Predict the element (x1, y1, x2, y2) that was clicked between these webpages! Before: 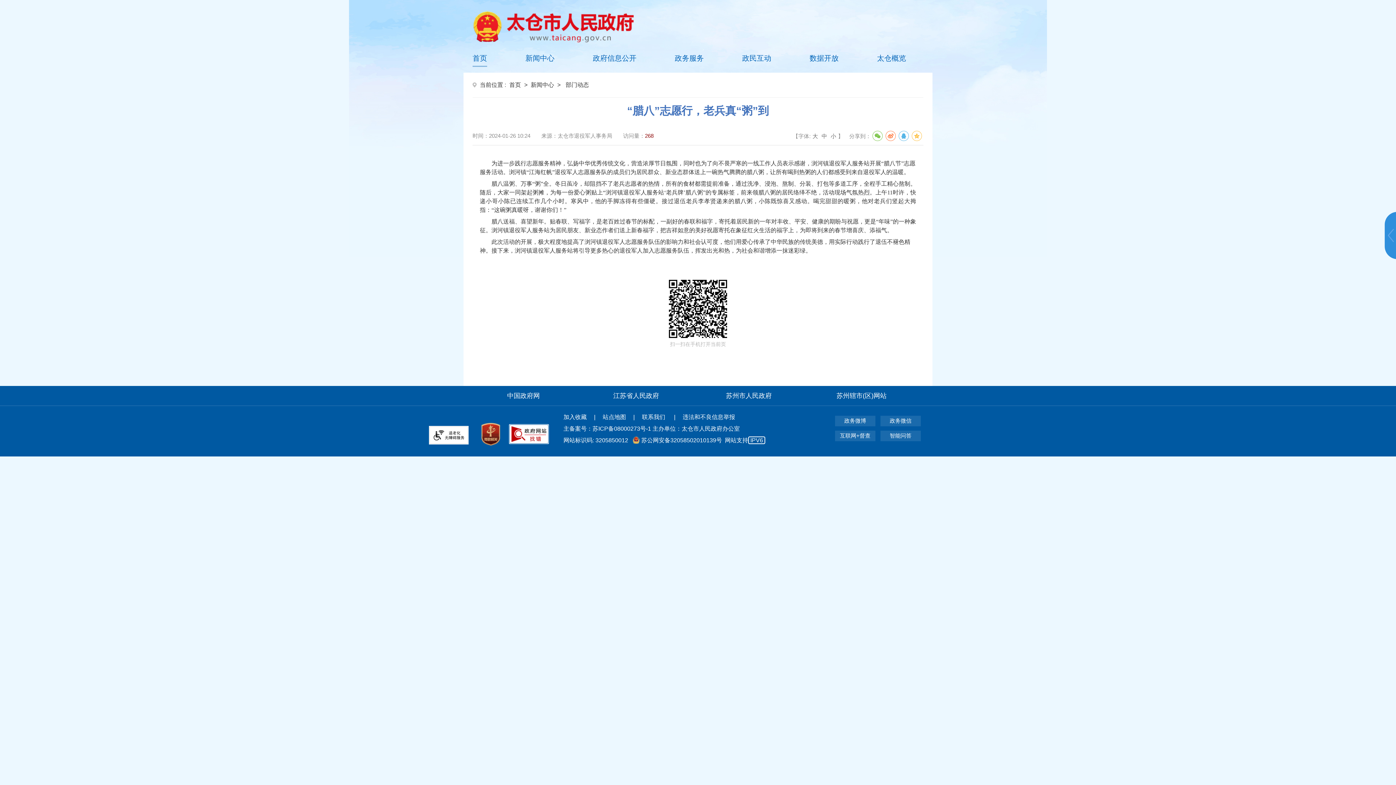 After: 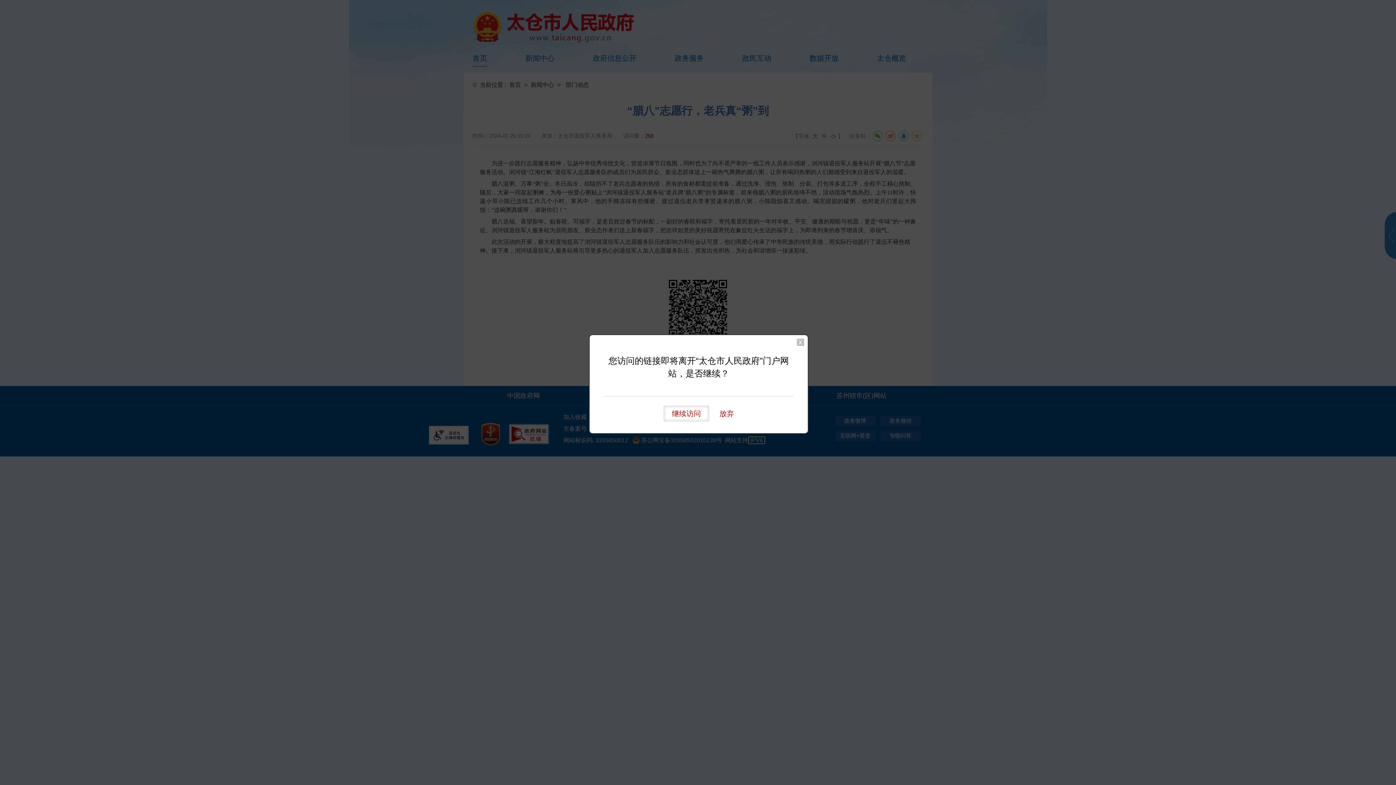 Action: bbox: (682, 414, 735, 420) label: 违法和不良信息举报